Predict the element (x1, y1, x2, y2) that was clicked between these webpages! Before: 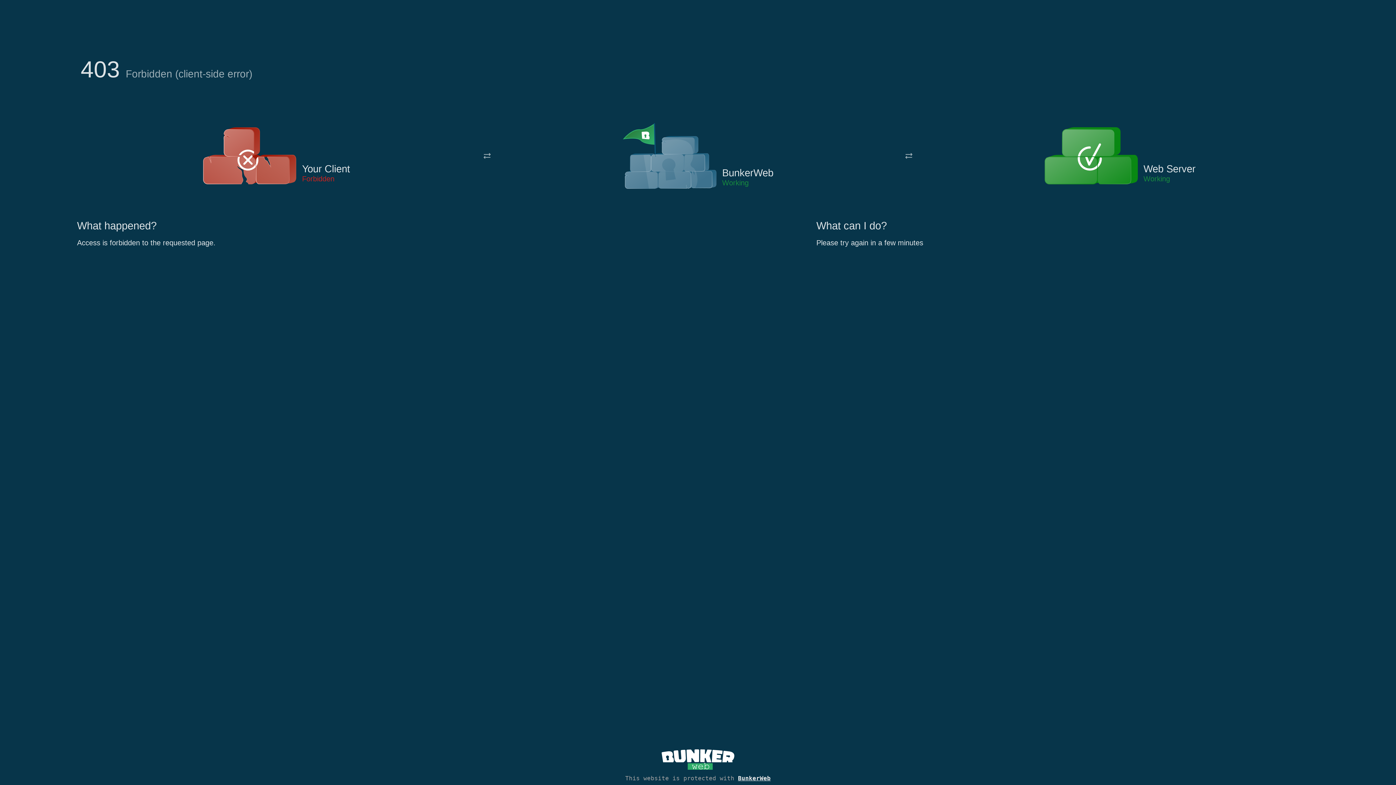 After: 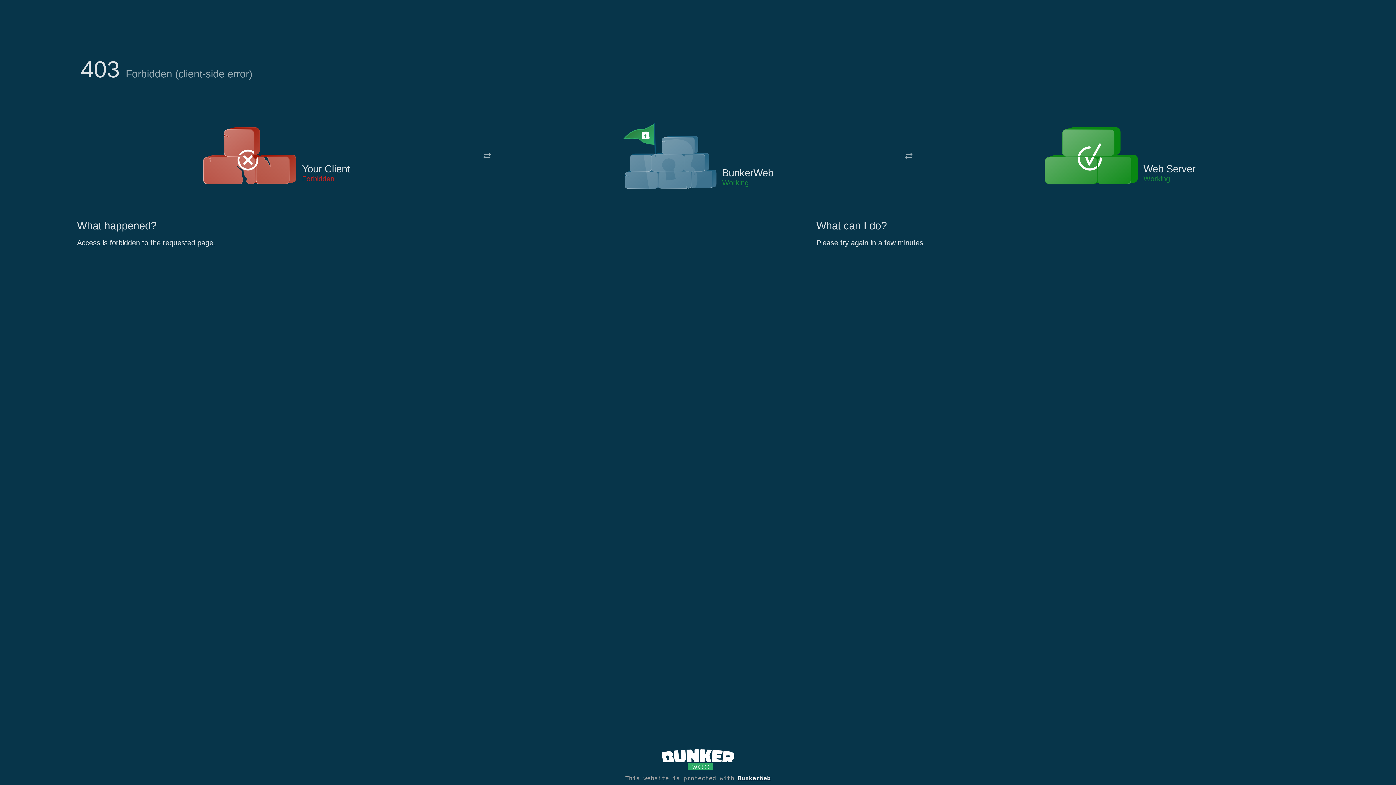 Action: bbox: (622, 122, 717, 191)